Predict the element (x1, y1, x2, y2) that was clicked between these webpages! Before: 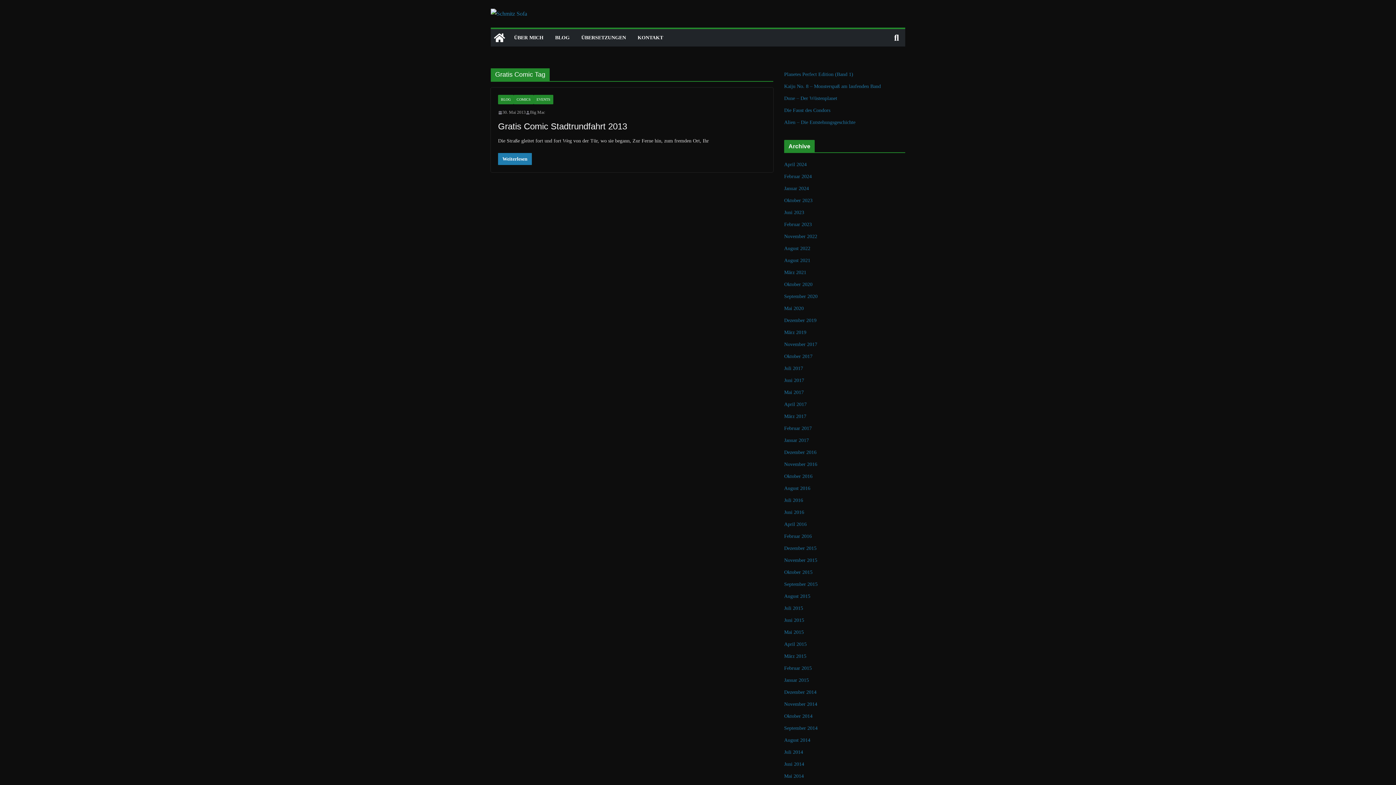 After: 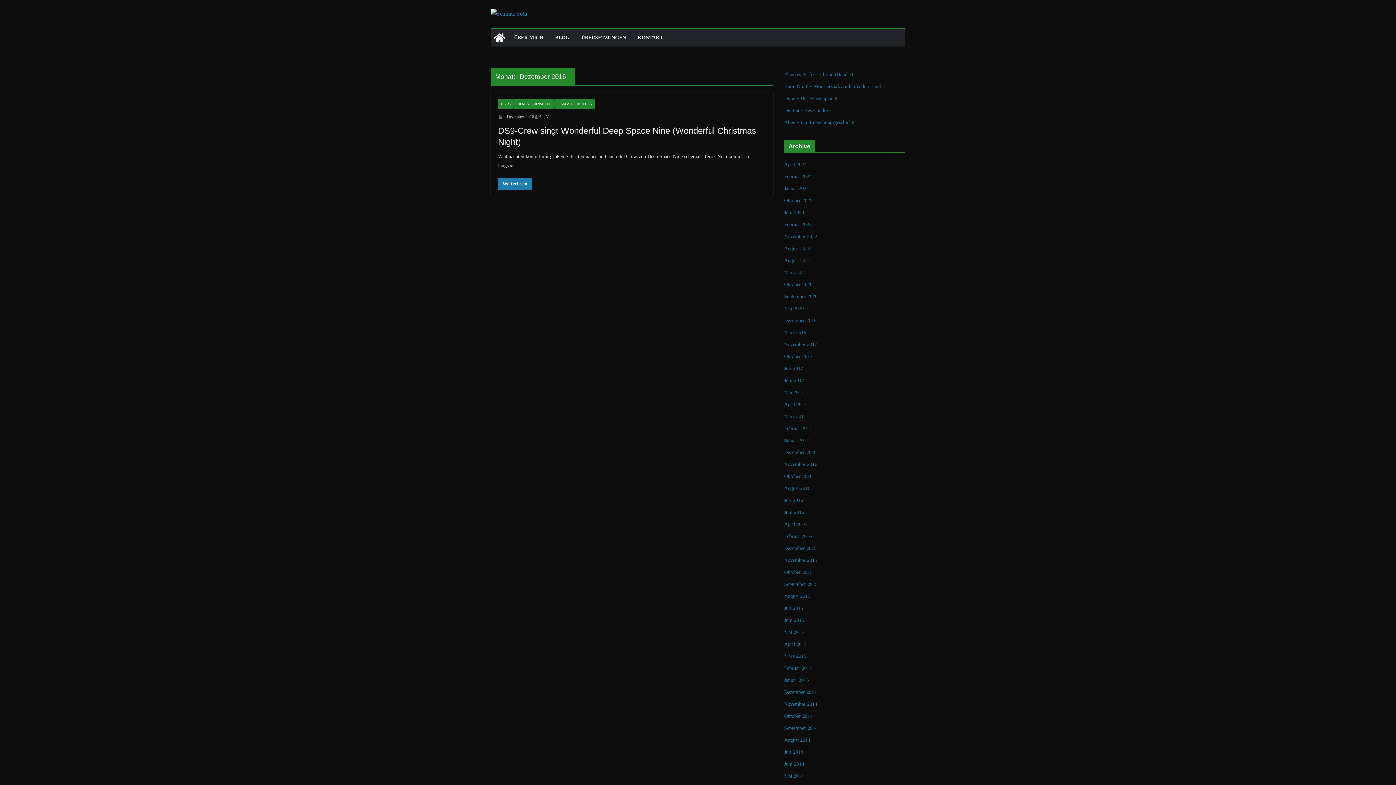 Action: label: Dezember 2016 bbox: (784, 449, 816, 455)